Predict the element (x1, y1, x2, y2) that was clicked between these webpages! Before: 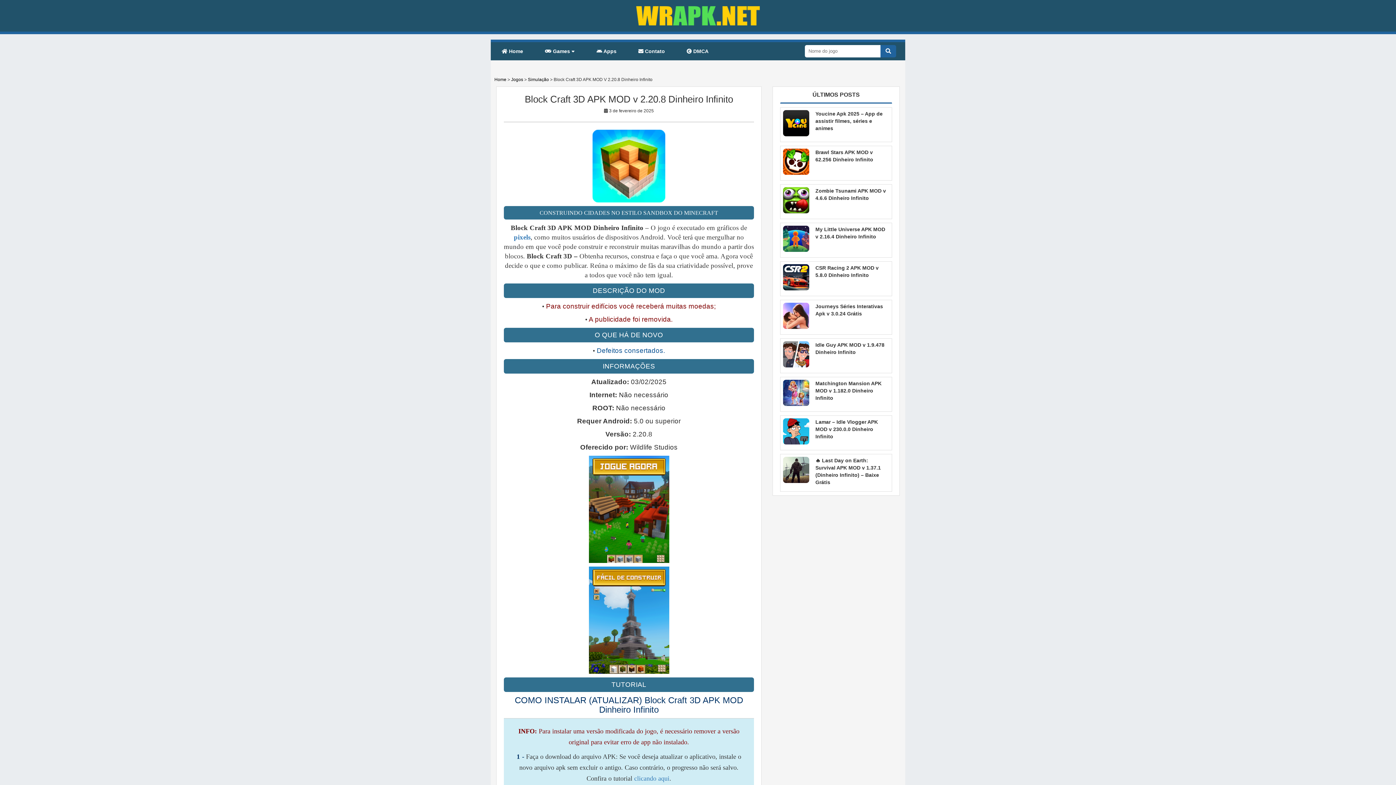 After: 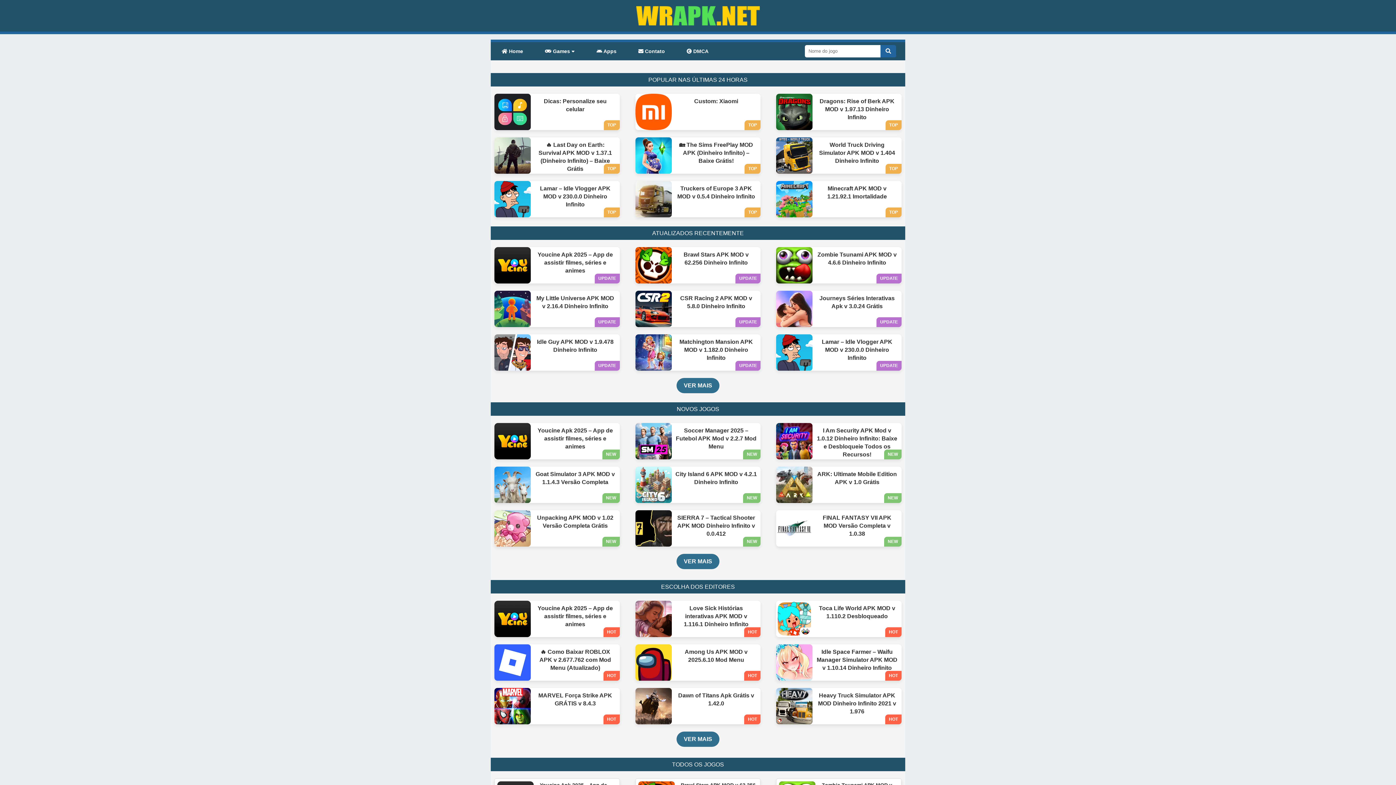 Action: bbox: (636, 12, 760, 18)